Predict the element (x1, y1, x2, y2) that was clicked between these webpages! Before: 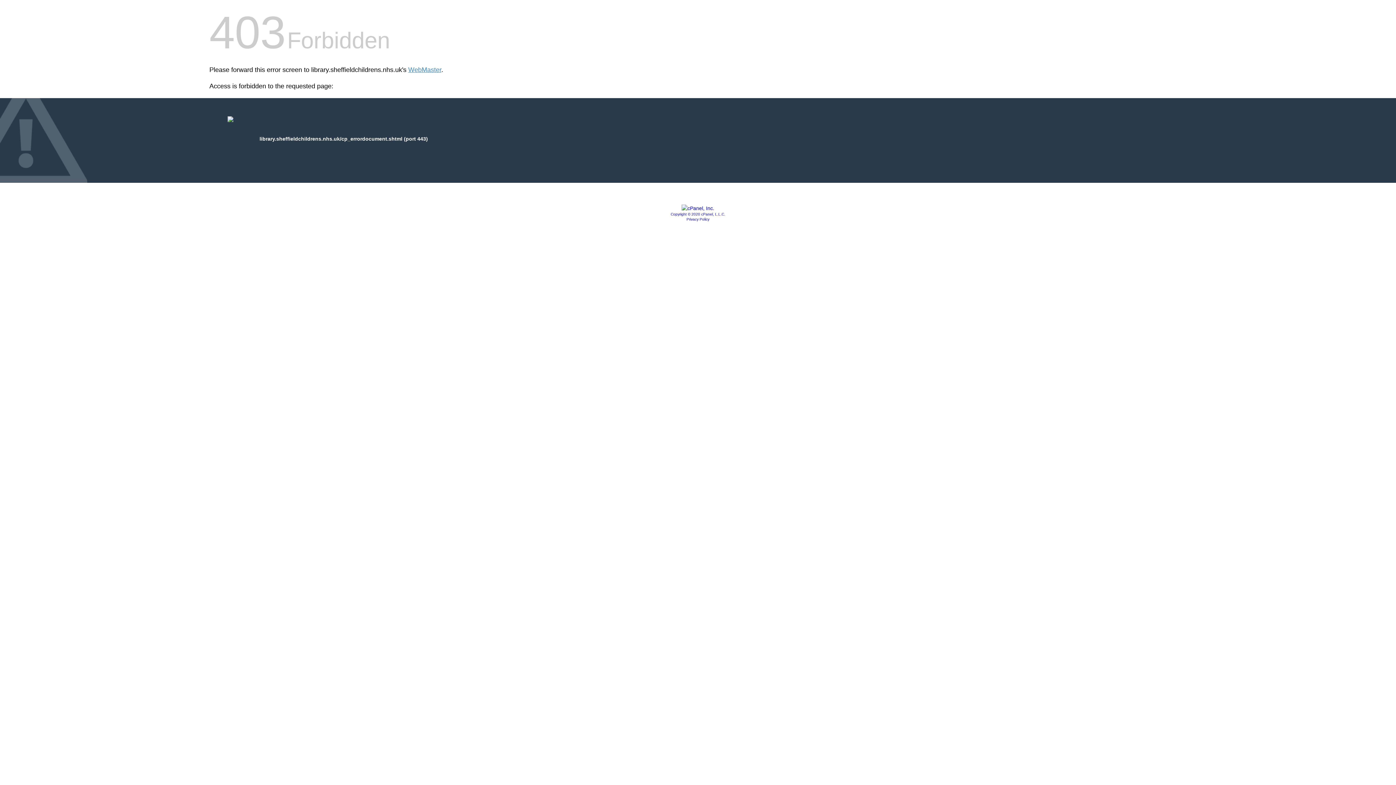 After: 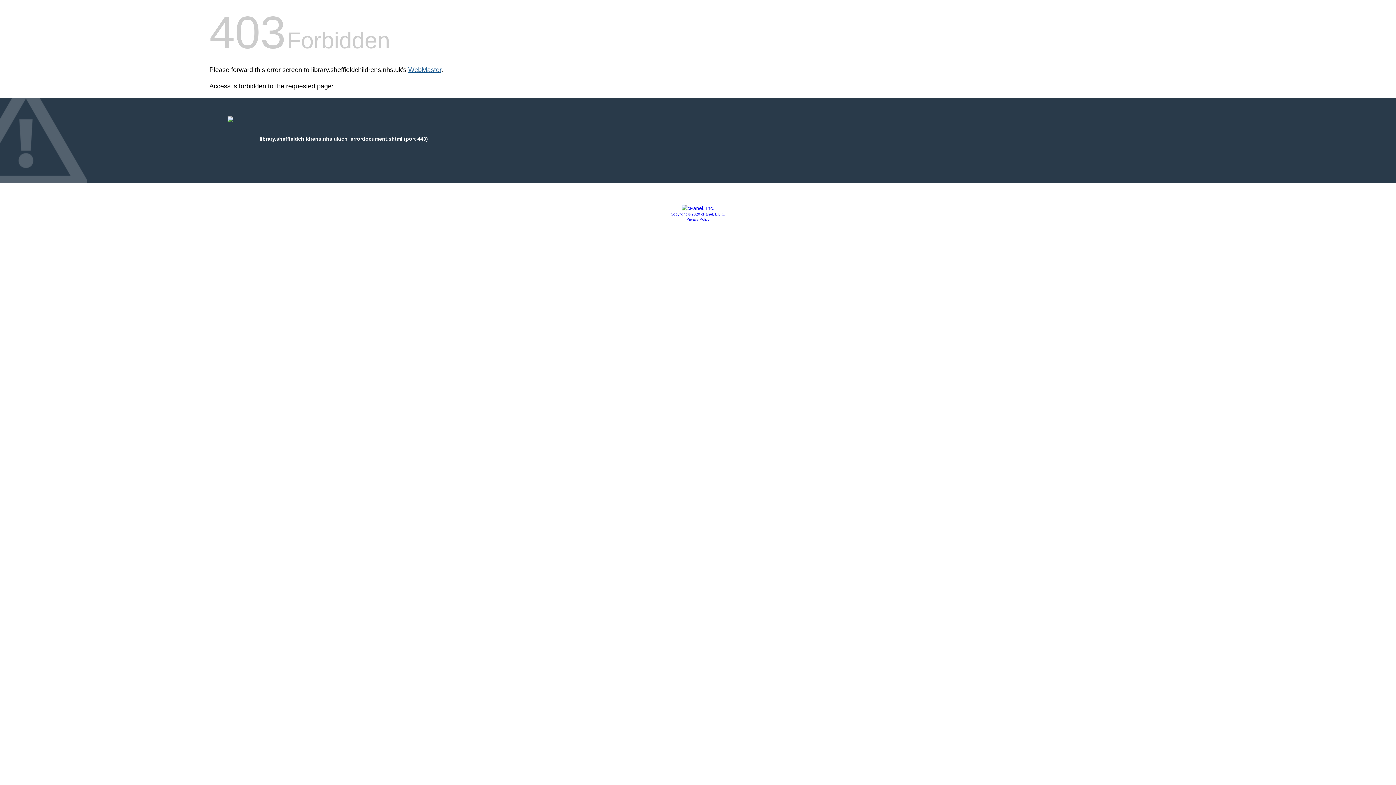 Action: label: WebMaster bbox: (408, 66, 441, 73)